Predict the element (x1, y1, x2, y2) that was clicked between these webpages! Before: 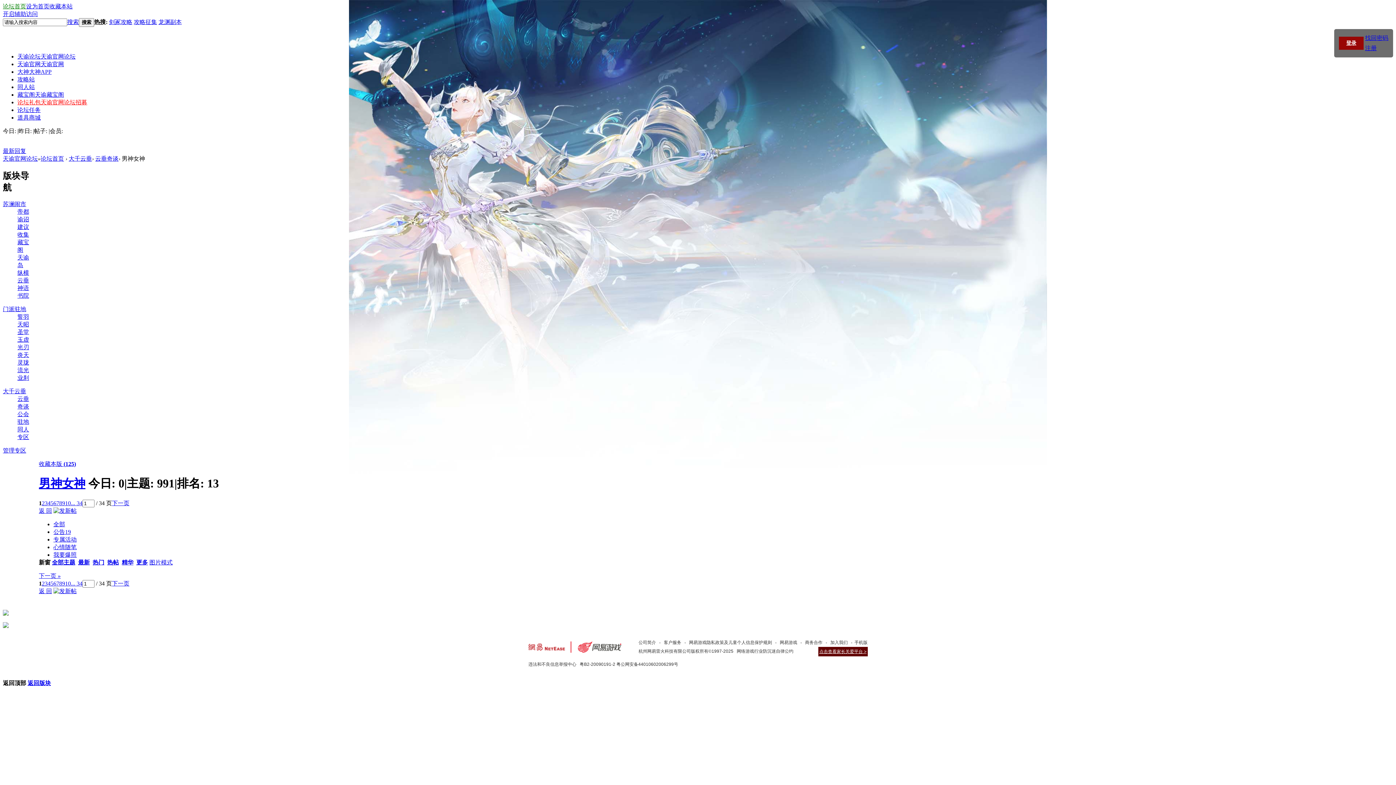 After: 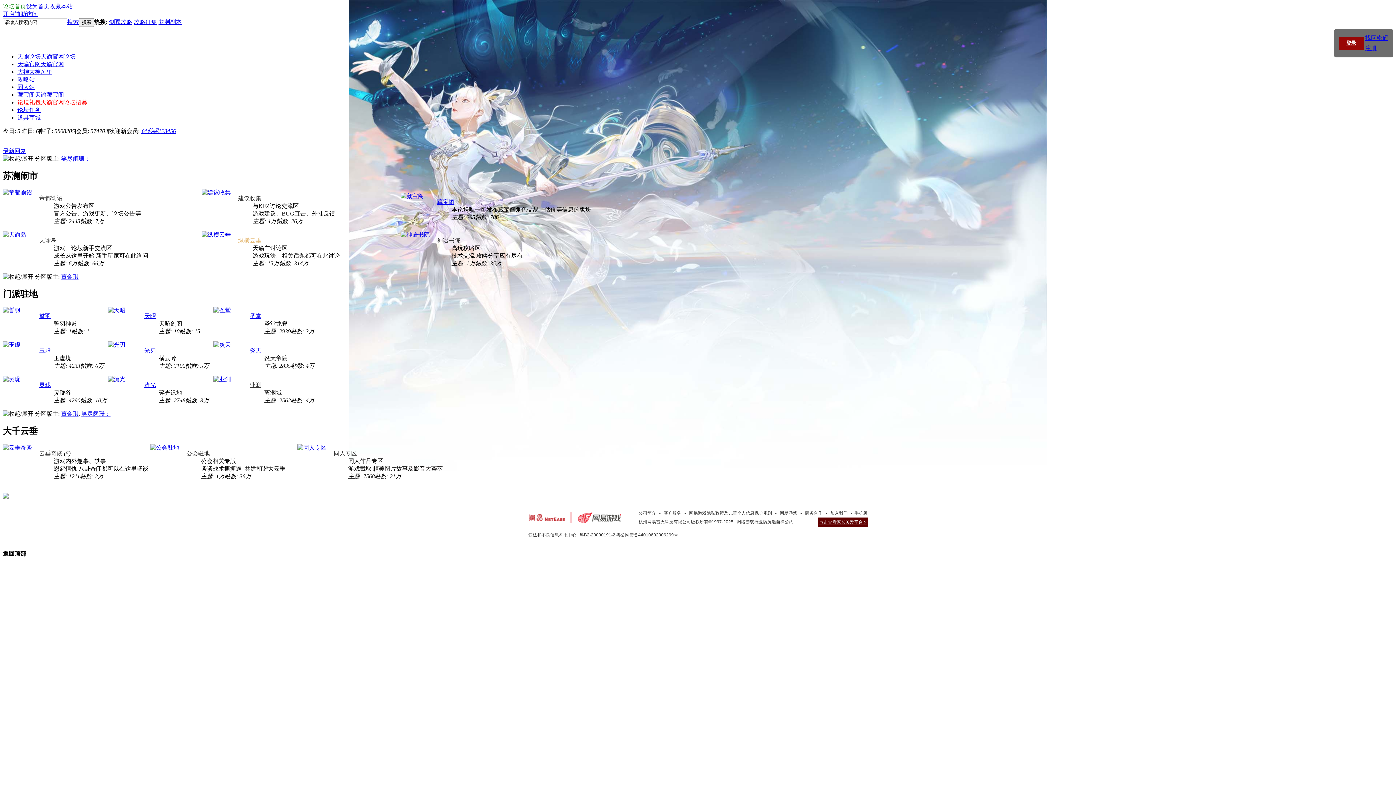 Action: bbox: (27, 680, 50, 686) label: 返回版块